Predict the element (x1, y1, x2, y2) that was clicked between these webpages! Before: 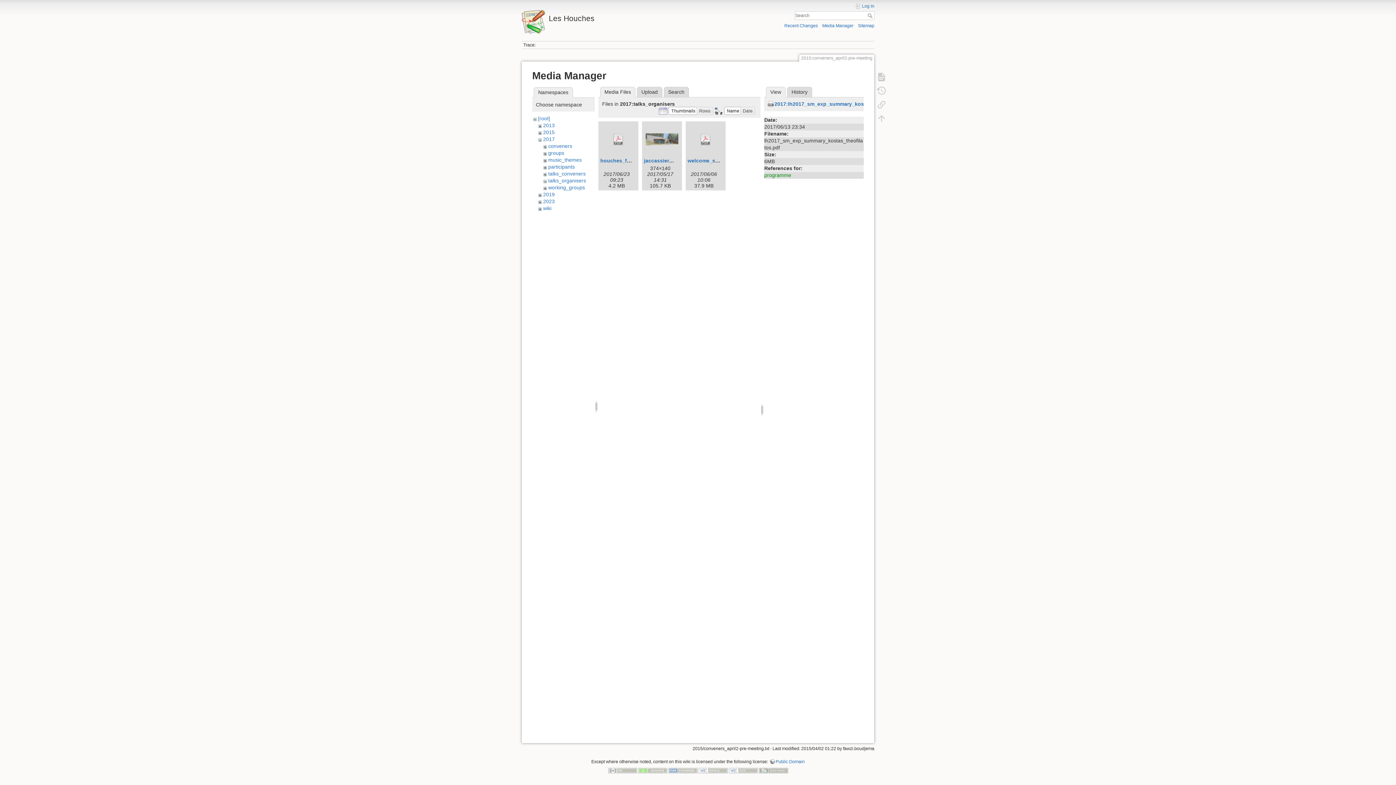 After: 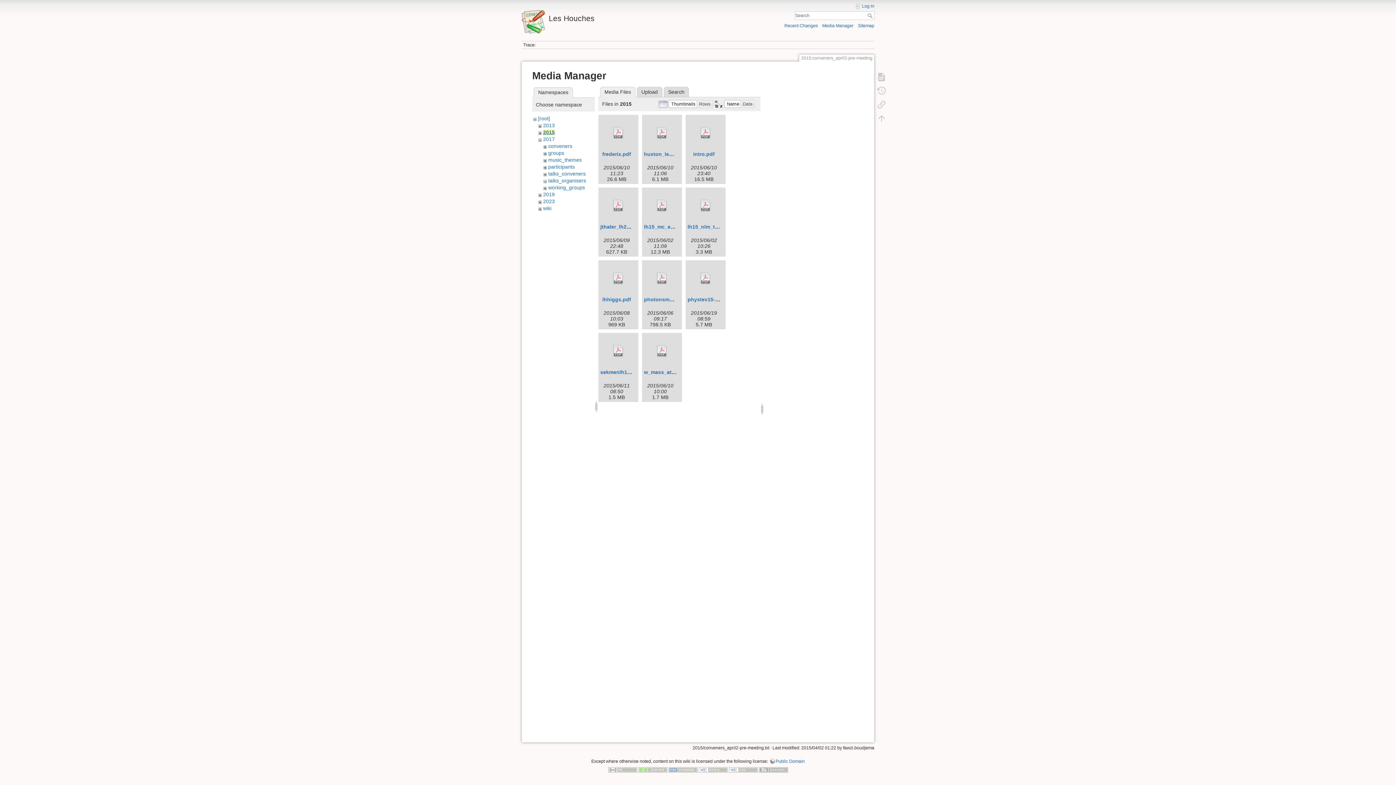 Action: label: 2015 bbox: (543, 129, 554, 135)